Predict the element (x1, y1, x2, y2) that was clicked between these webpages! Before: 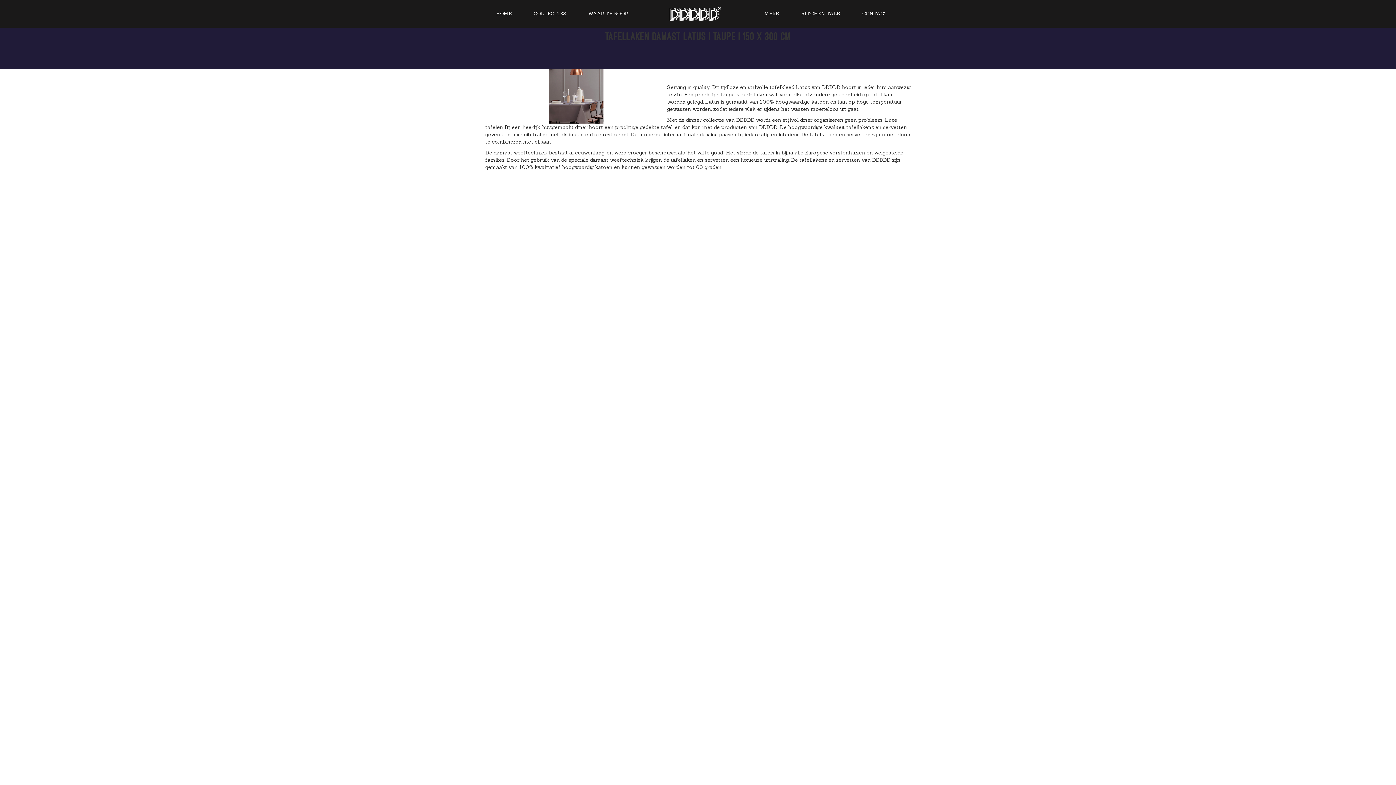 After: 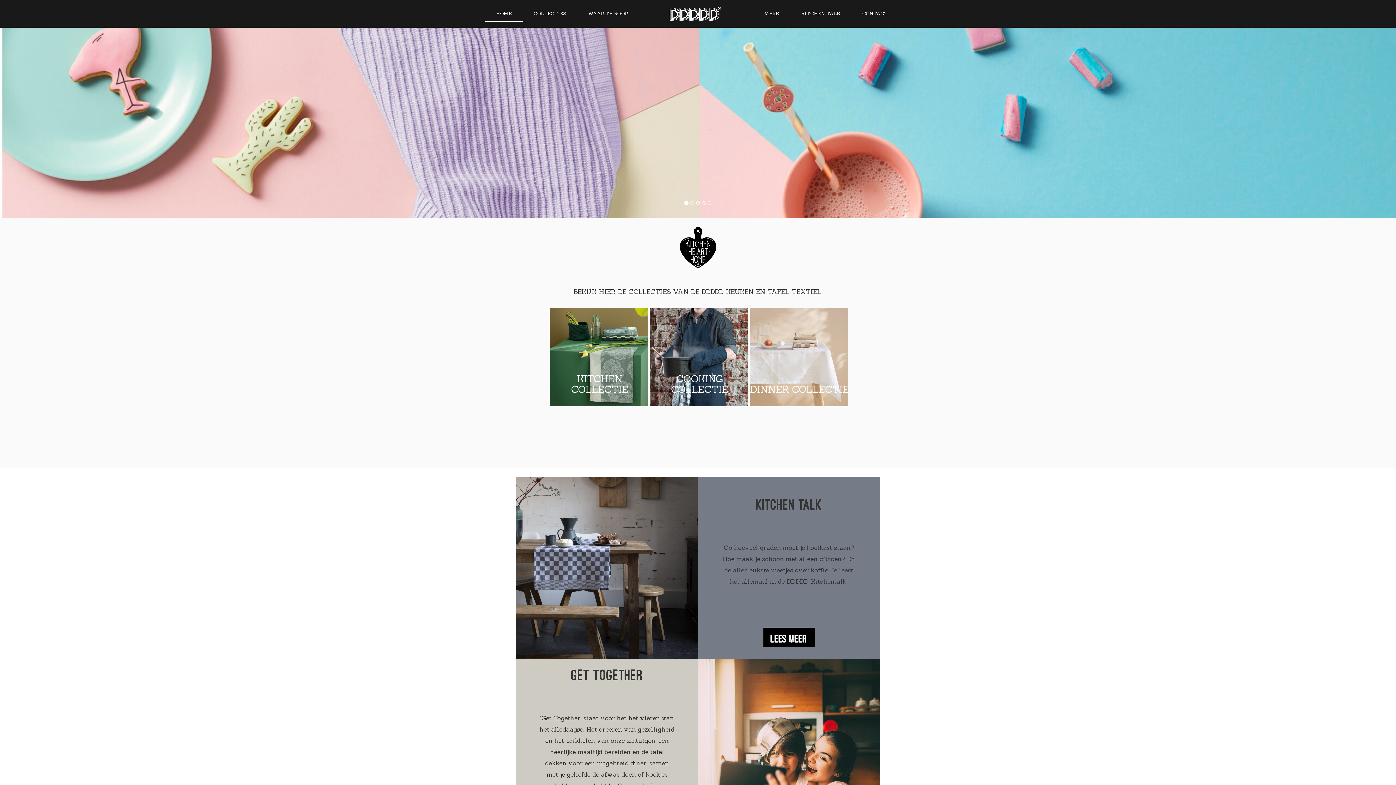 Action: bbox: (669, 6, 721, 24)